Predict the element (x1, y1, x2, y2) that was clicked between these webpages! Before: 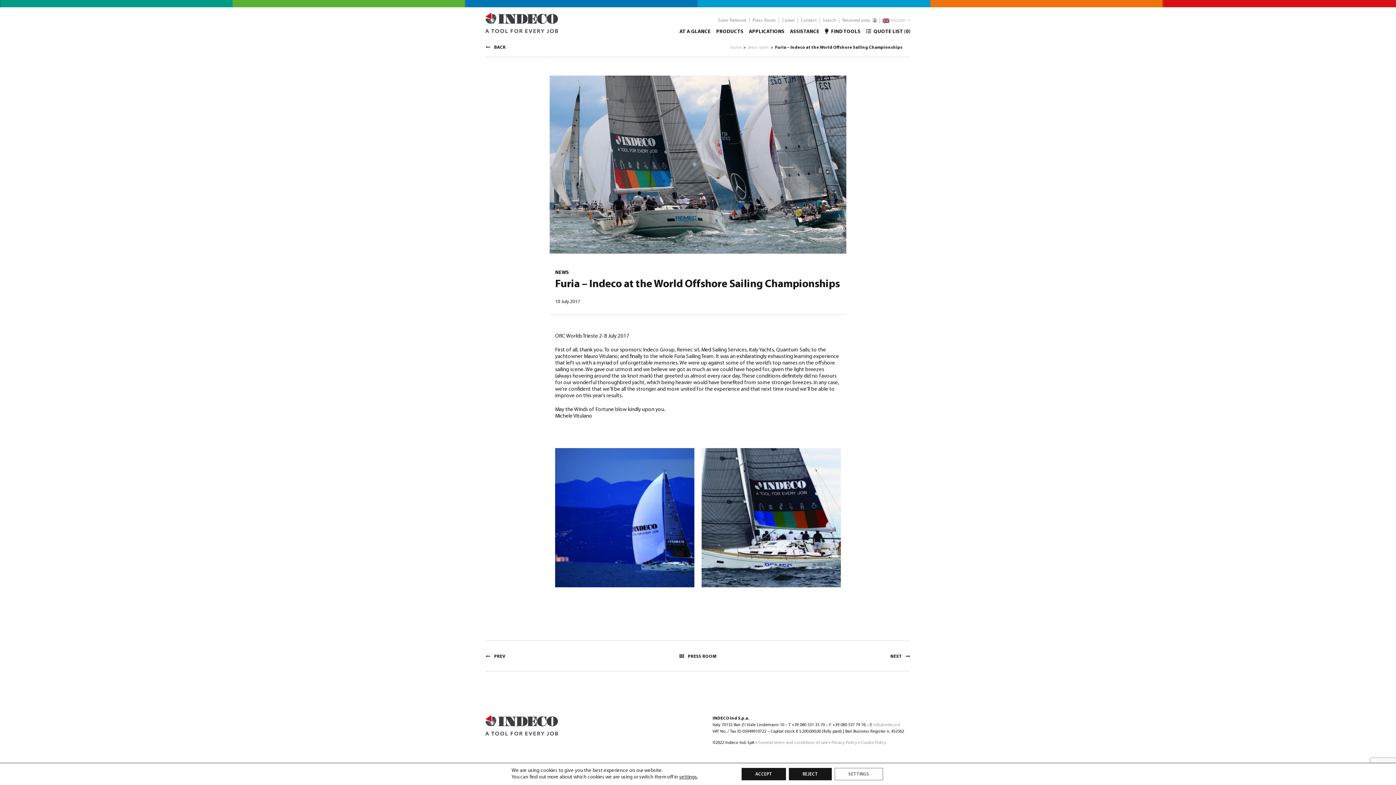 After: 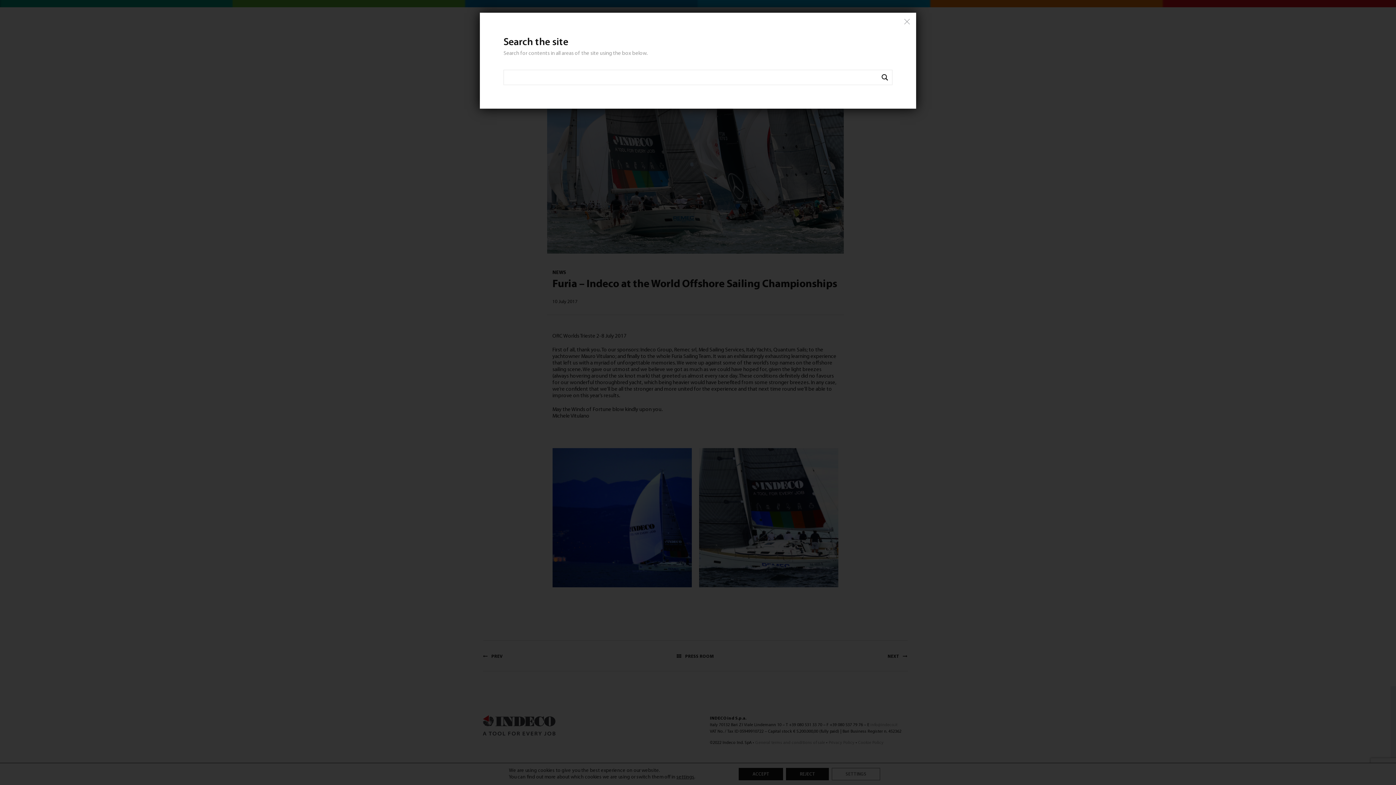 Action: bbox: (822, 17, 836, 23) label: Search